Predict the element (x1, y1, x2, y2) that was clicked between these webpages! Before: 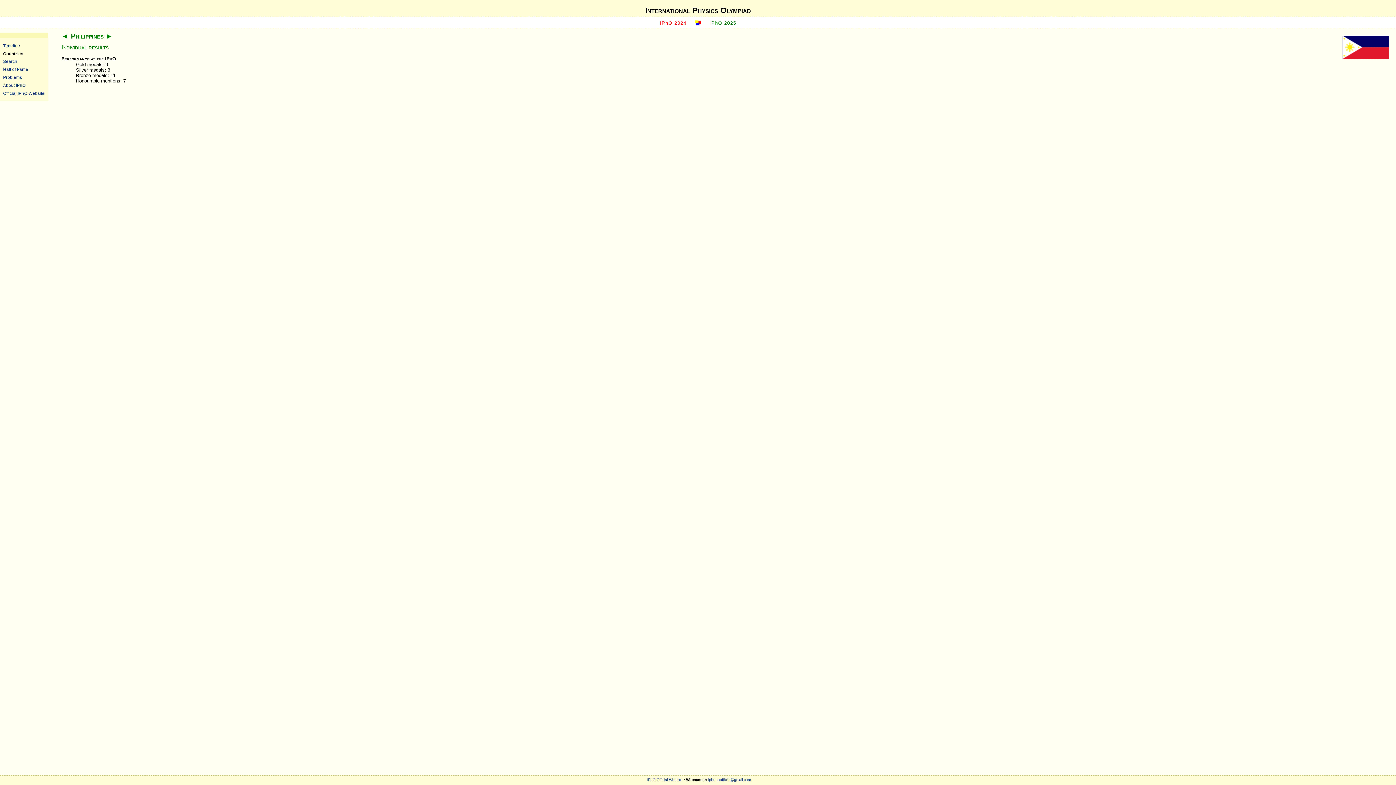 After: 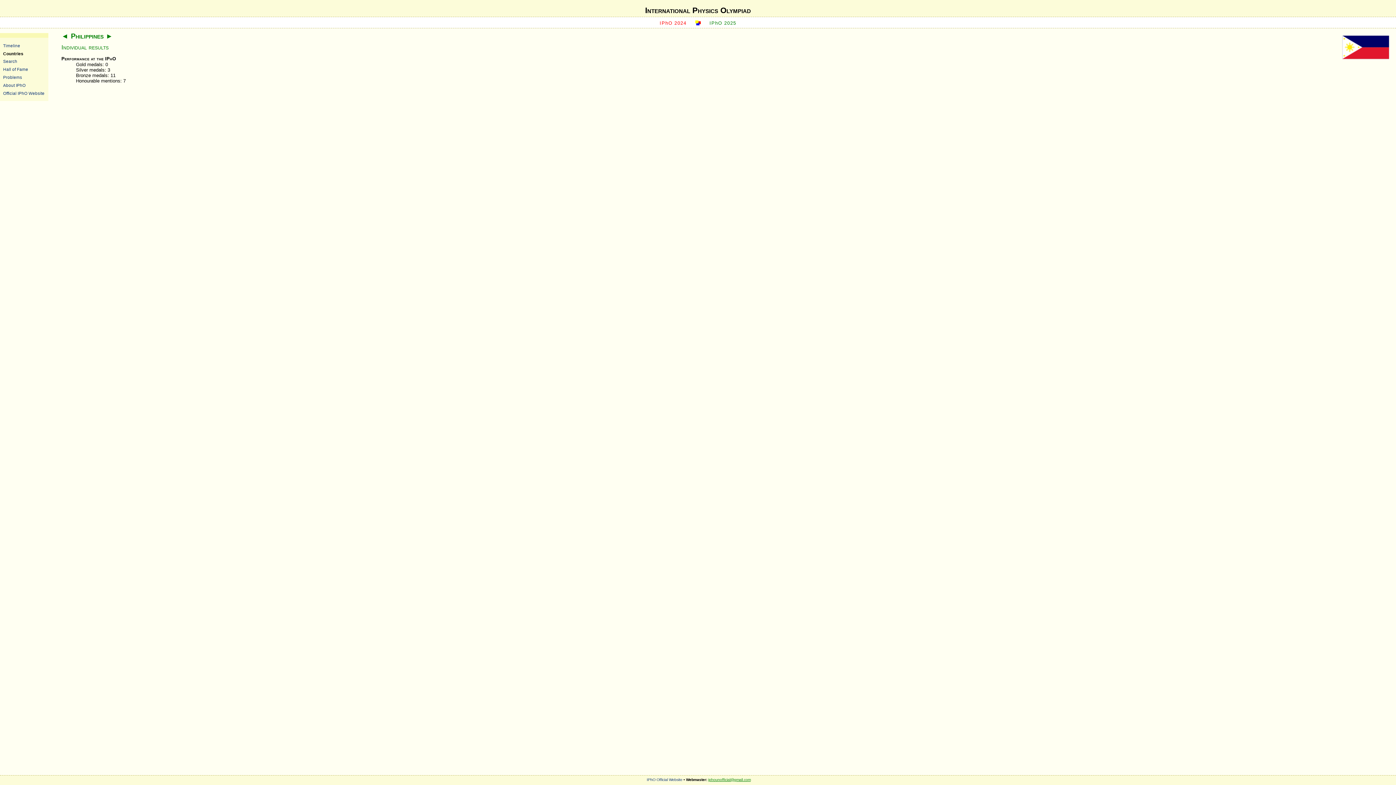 Action: label: iphounofficial@gmail.com bbox: (708, 778, 750, 782)